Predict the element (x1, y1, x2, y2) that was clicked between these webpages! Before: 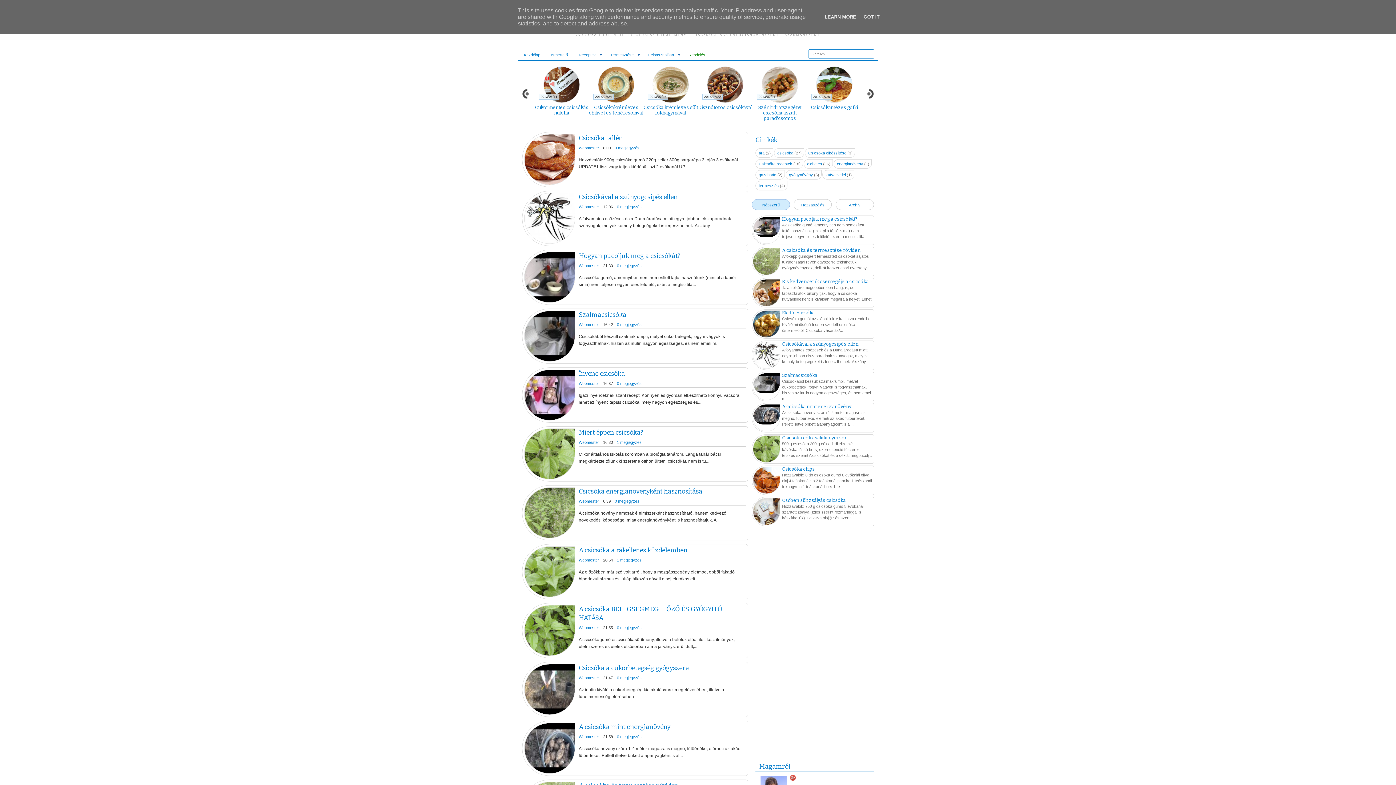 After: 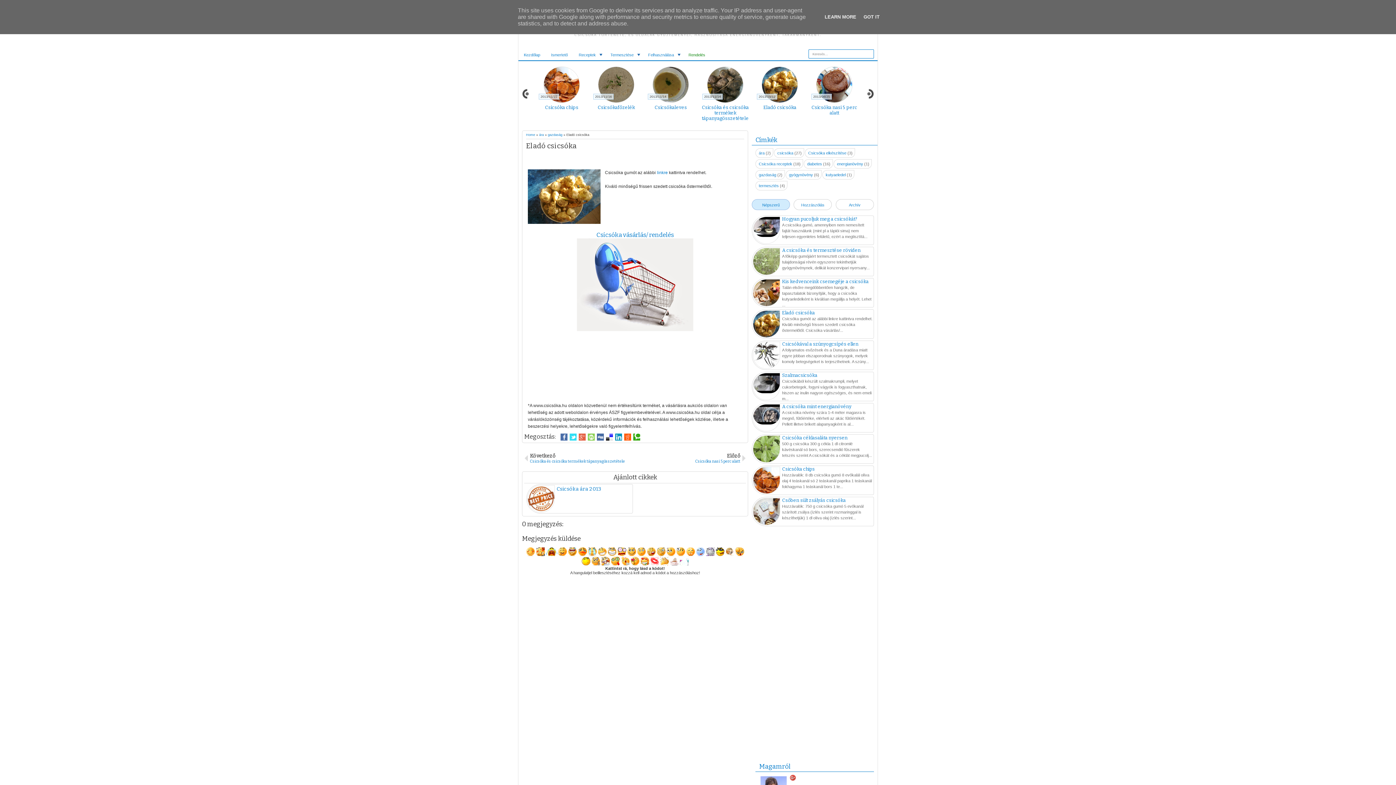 Action: bbox: (683, 49, 710, 60) label: Rendelés